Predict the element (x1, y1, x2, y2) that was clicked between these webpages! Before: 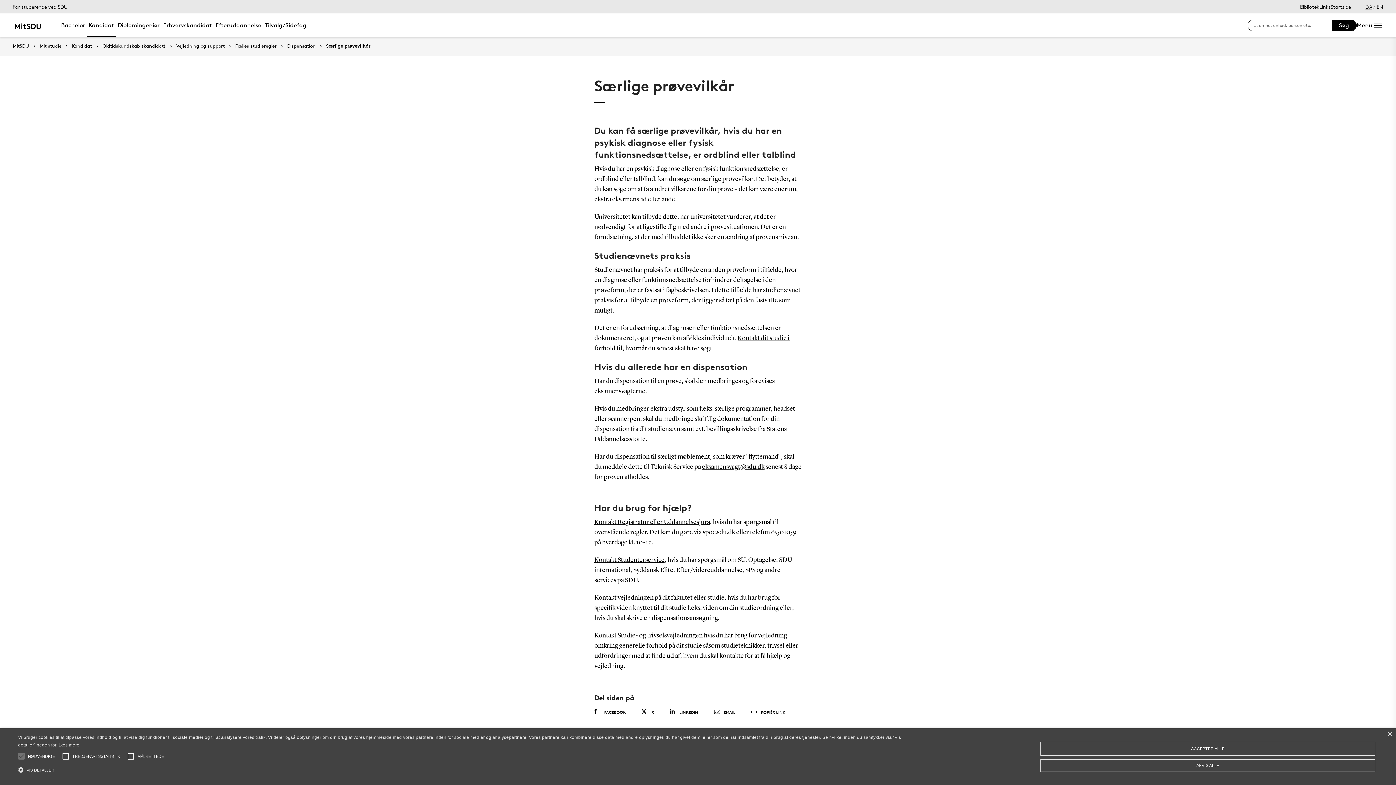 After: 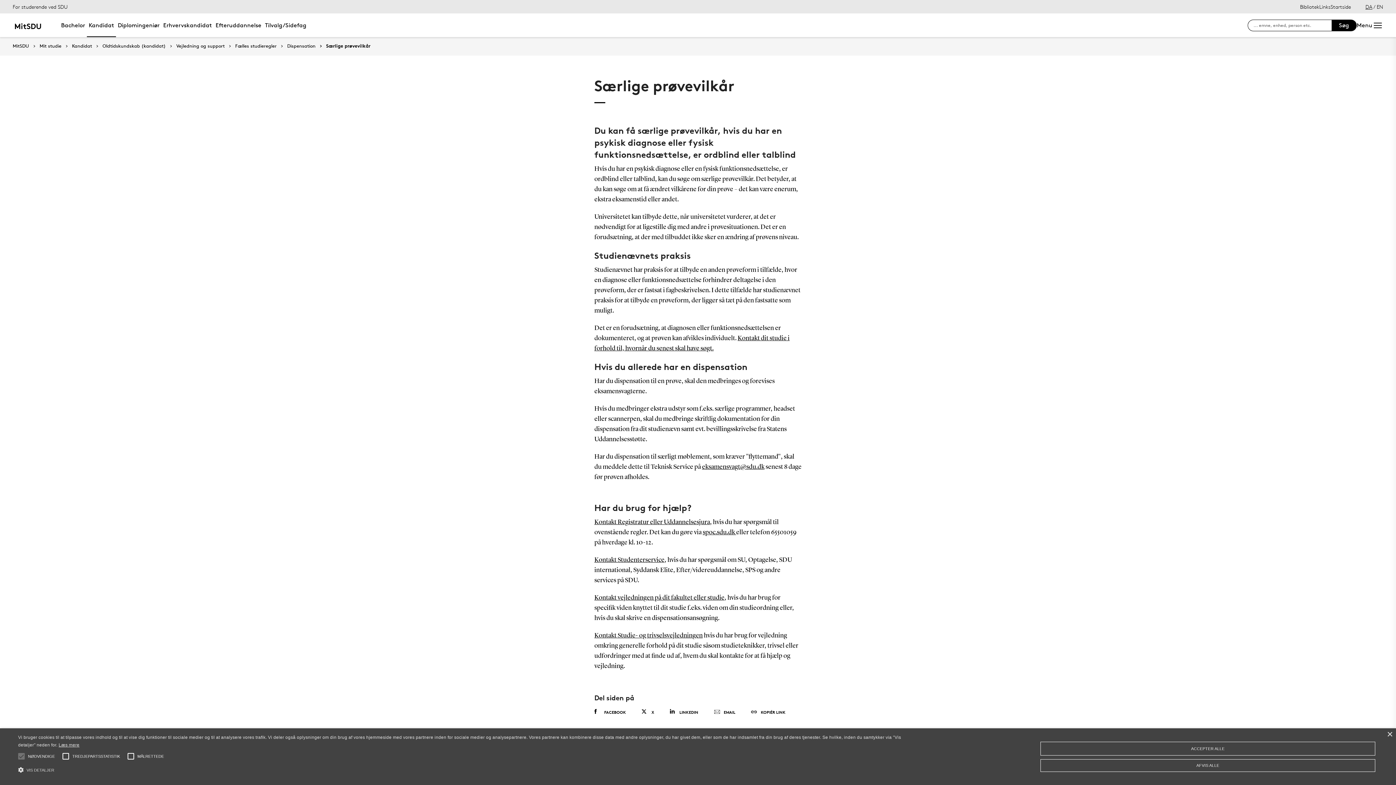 Action: bbox: (743, 706, 793, 719) label: KOPIÉR LINK